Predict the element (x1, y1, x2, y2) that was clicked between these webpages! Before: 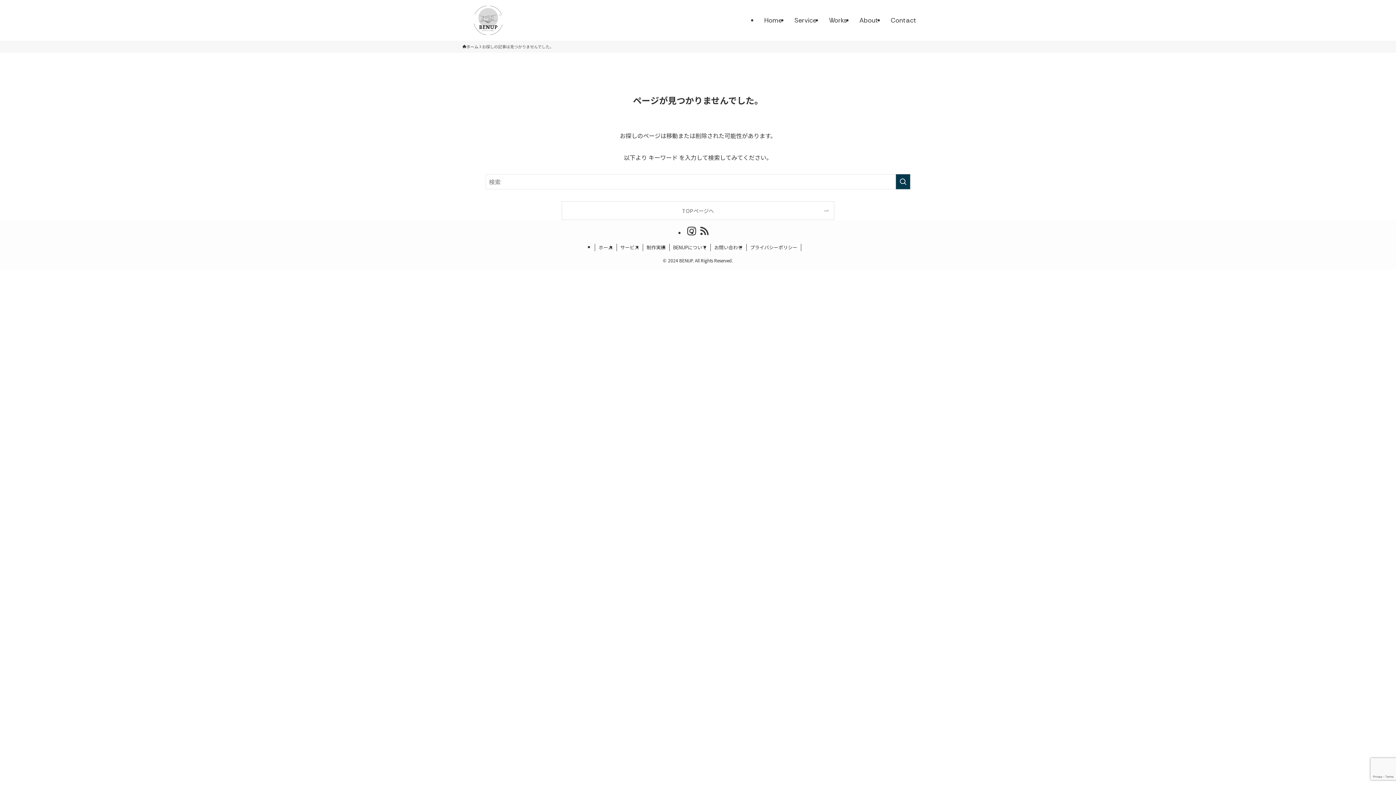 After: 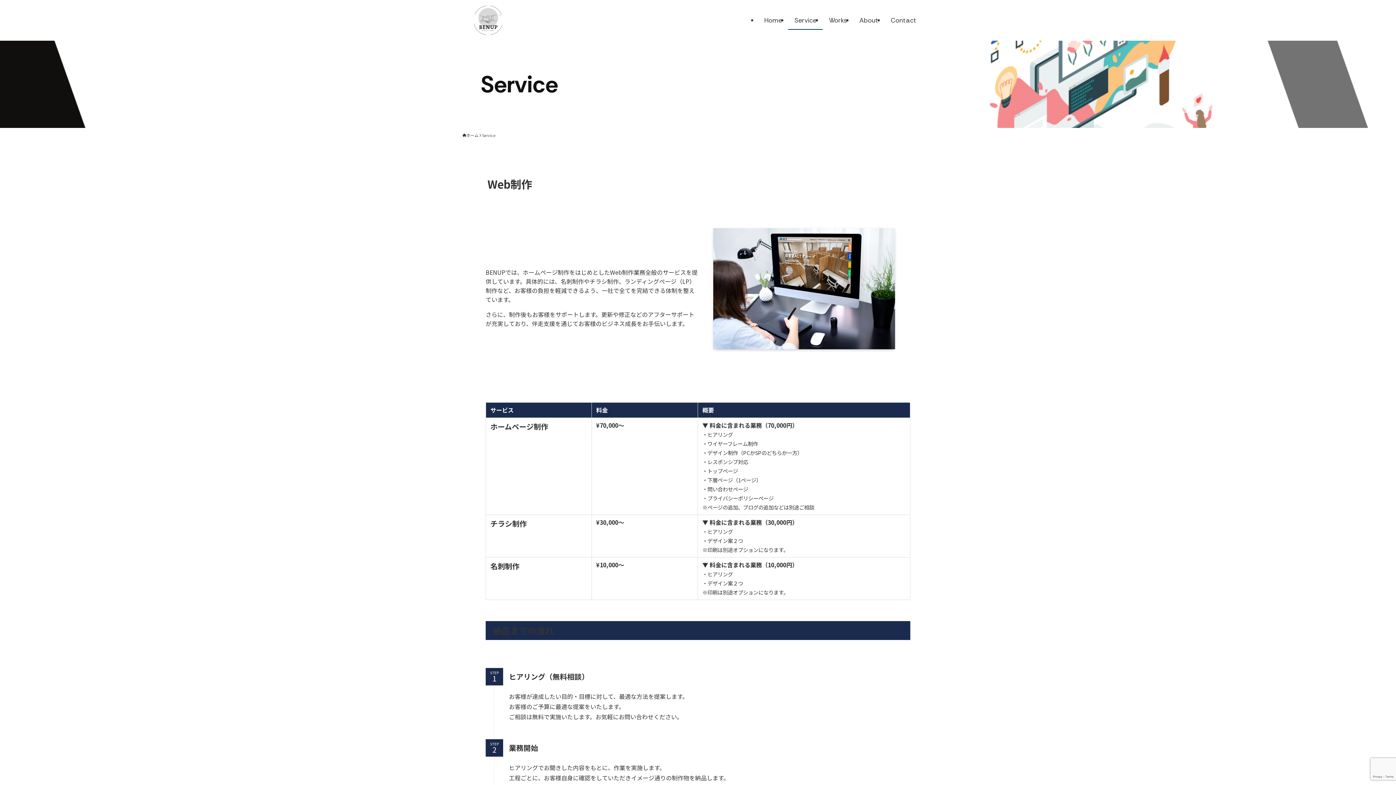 Action: bbox: (616, 244, 643, 251) label: サービス